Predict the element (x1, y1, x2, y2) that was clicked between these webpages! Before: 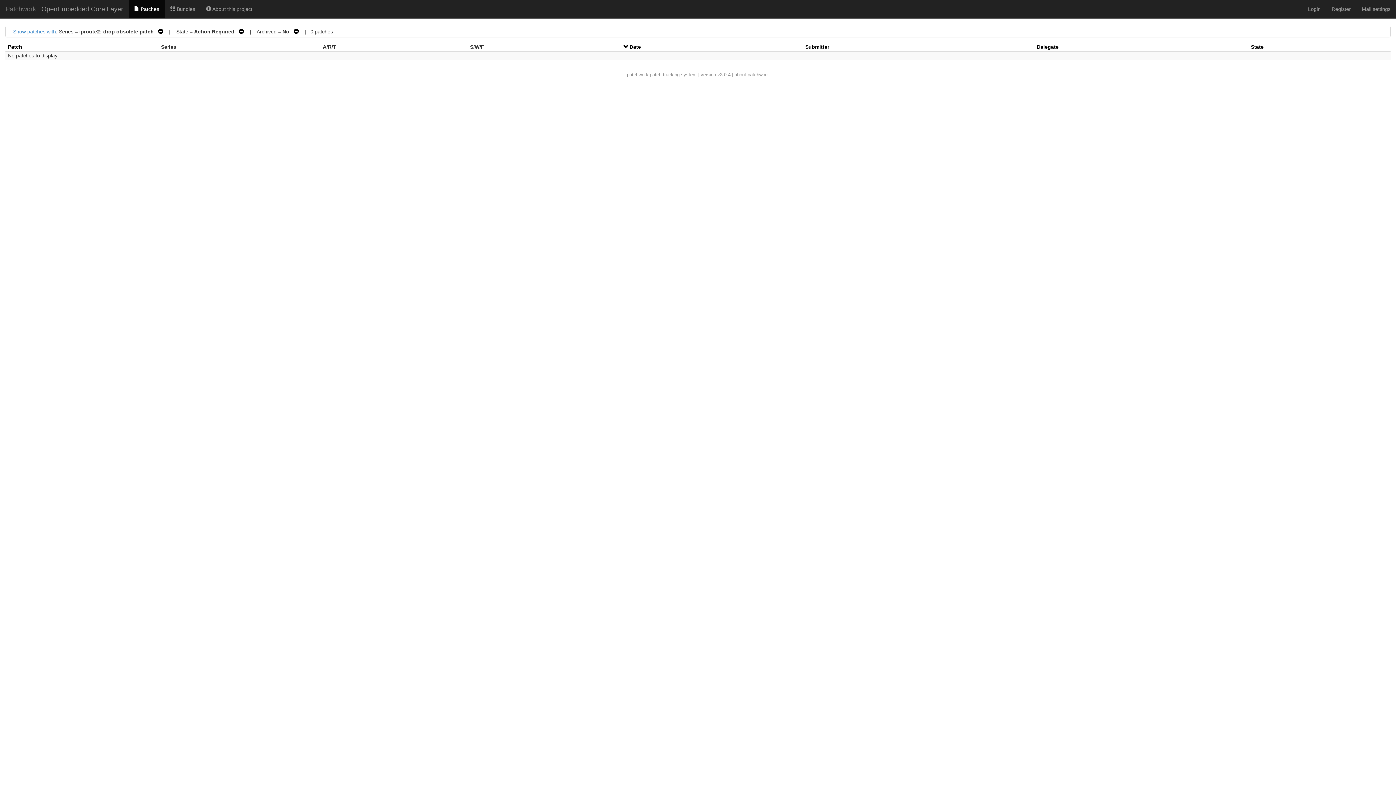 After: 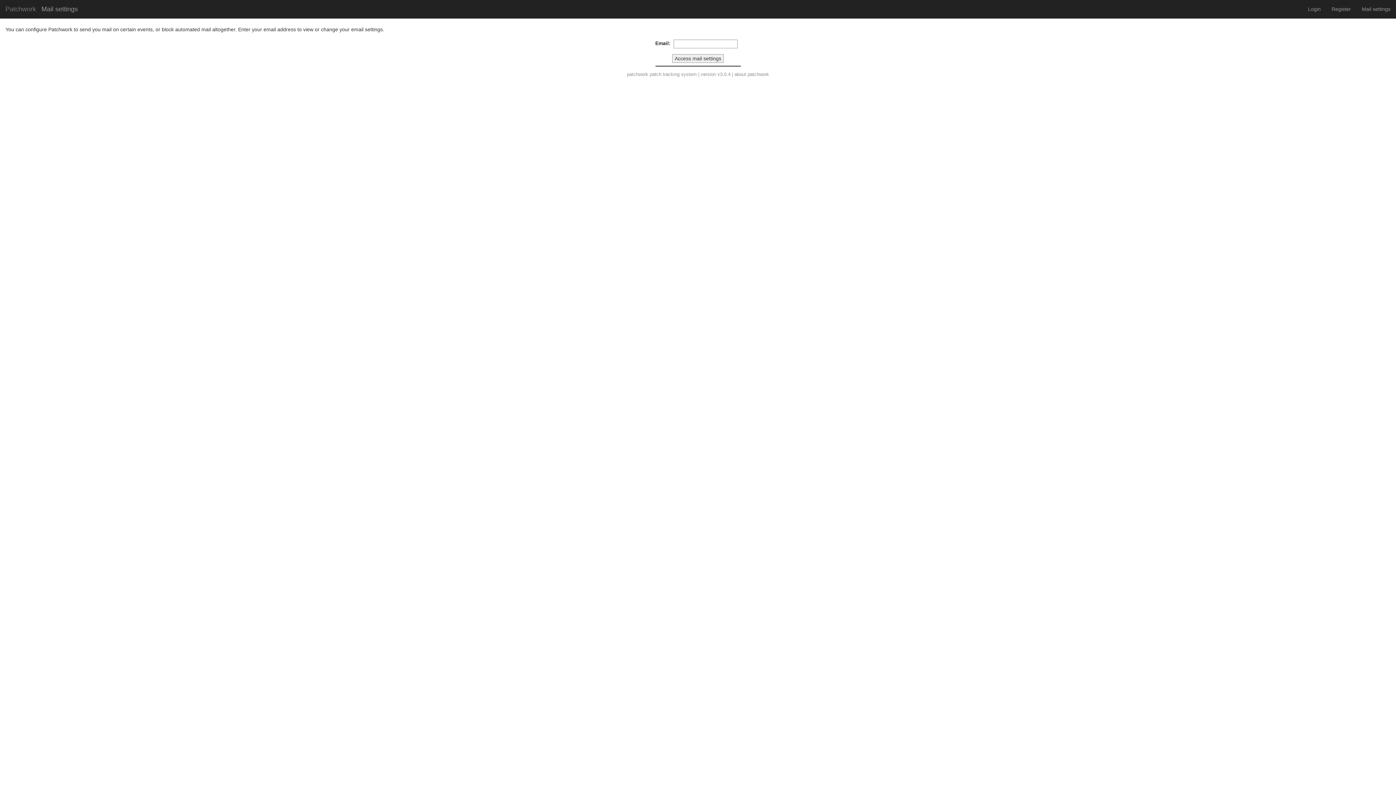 Action: label: Mail settings bbox: (1356, 0, 1396, 18)